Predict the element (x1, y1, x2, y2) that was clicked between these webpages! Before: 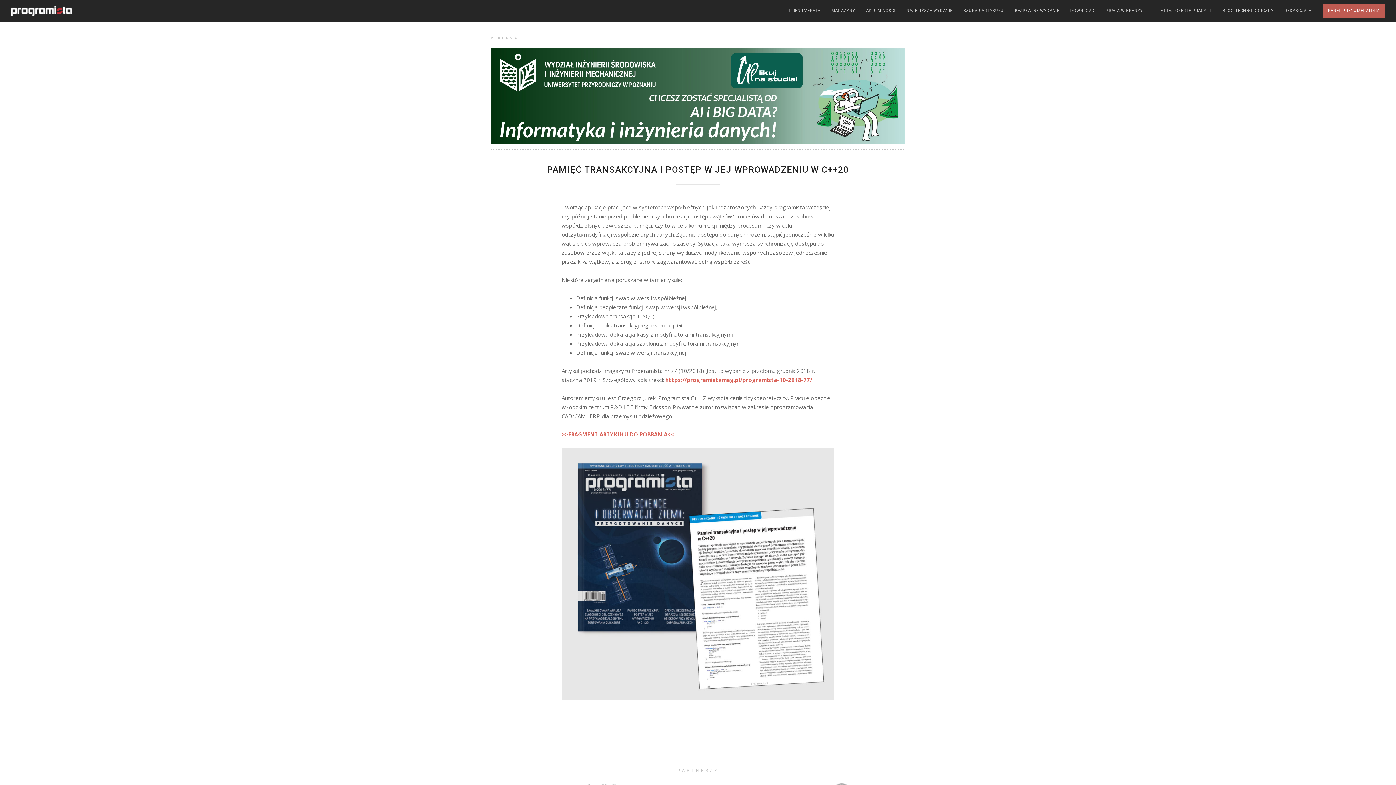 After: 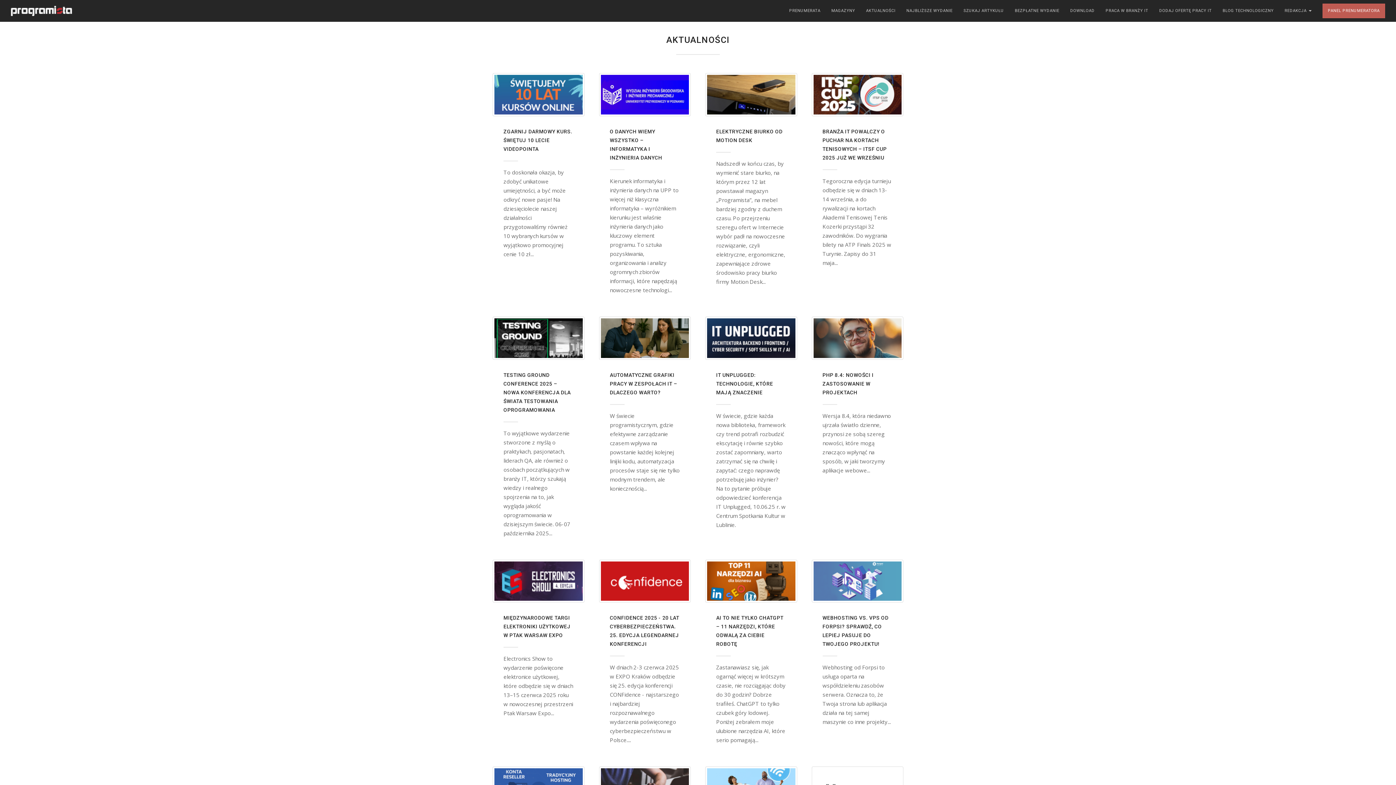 Action: bbox: (866, 7, 895, 14) label: AKTUALNOŚCI